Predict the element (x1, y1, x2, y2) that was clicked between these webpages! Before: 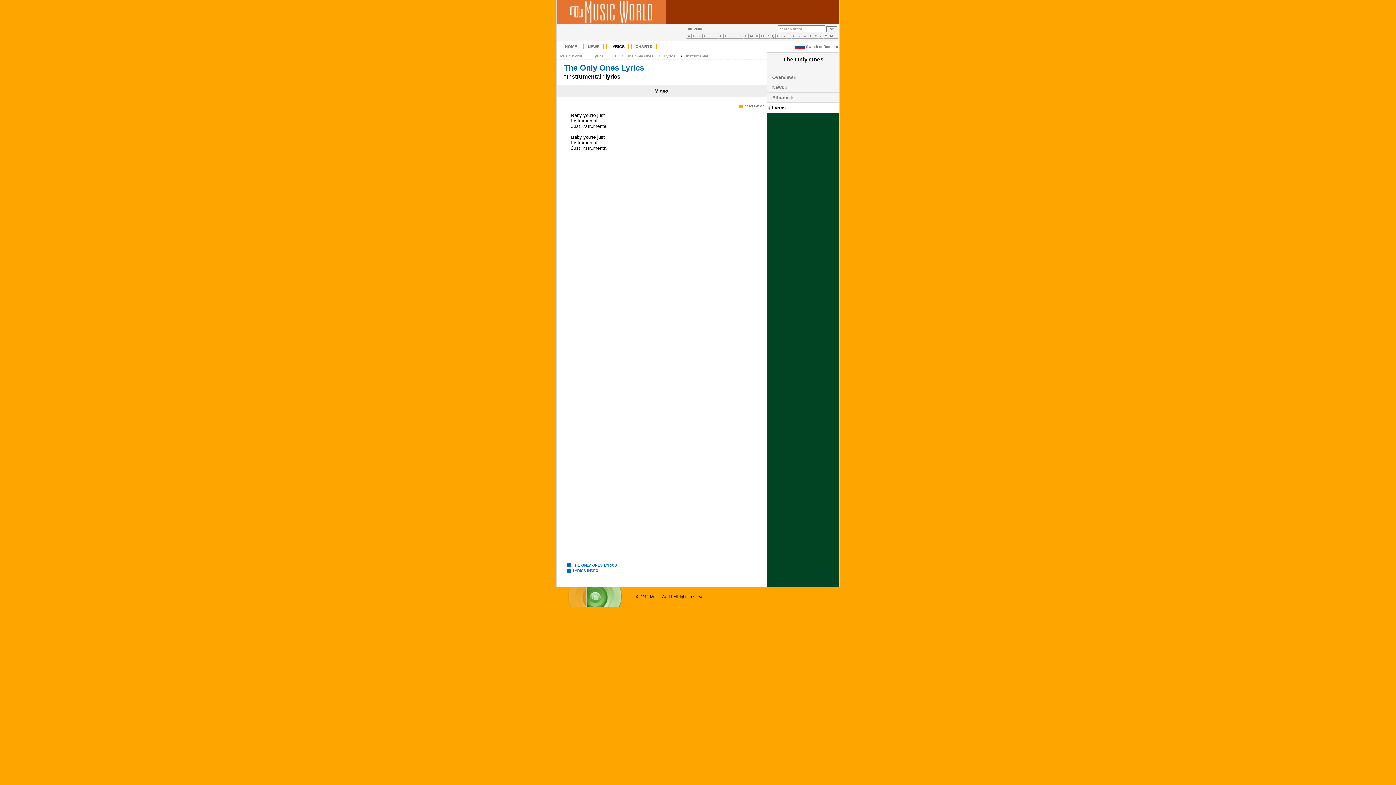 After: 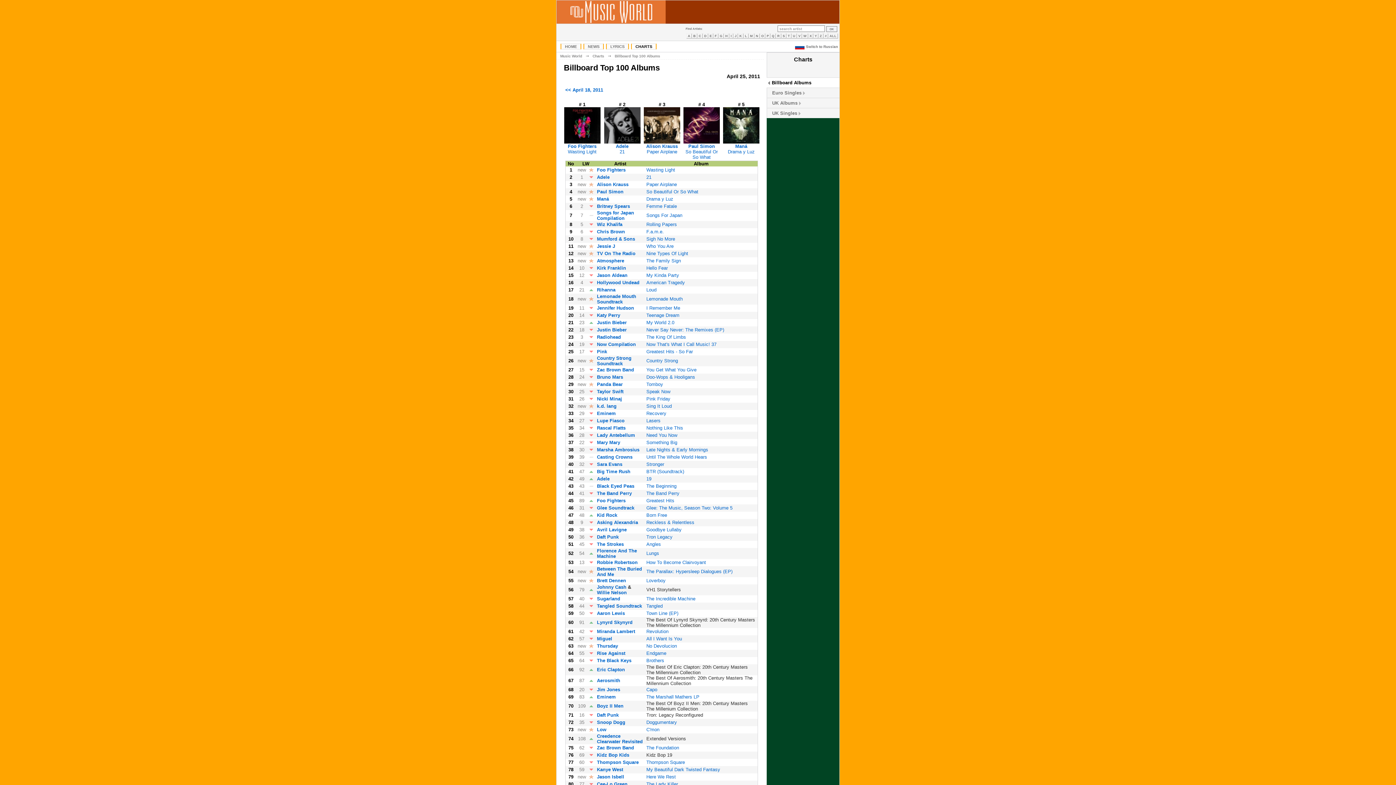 Action: bbox: (631, 43, 656, 49) label: CHARTS